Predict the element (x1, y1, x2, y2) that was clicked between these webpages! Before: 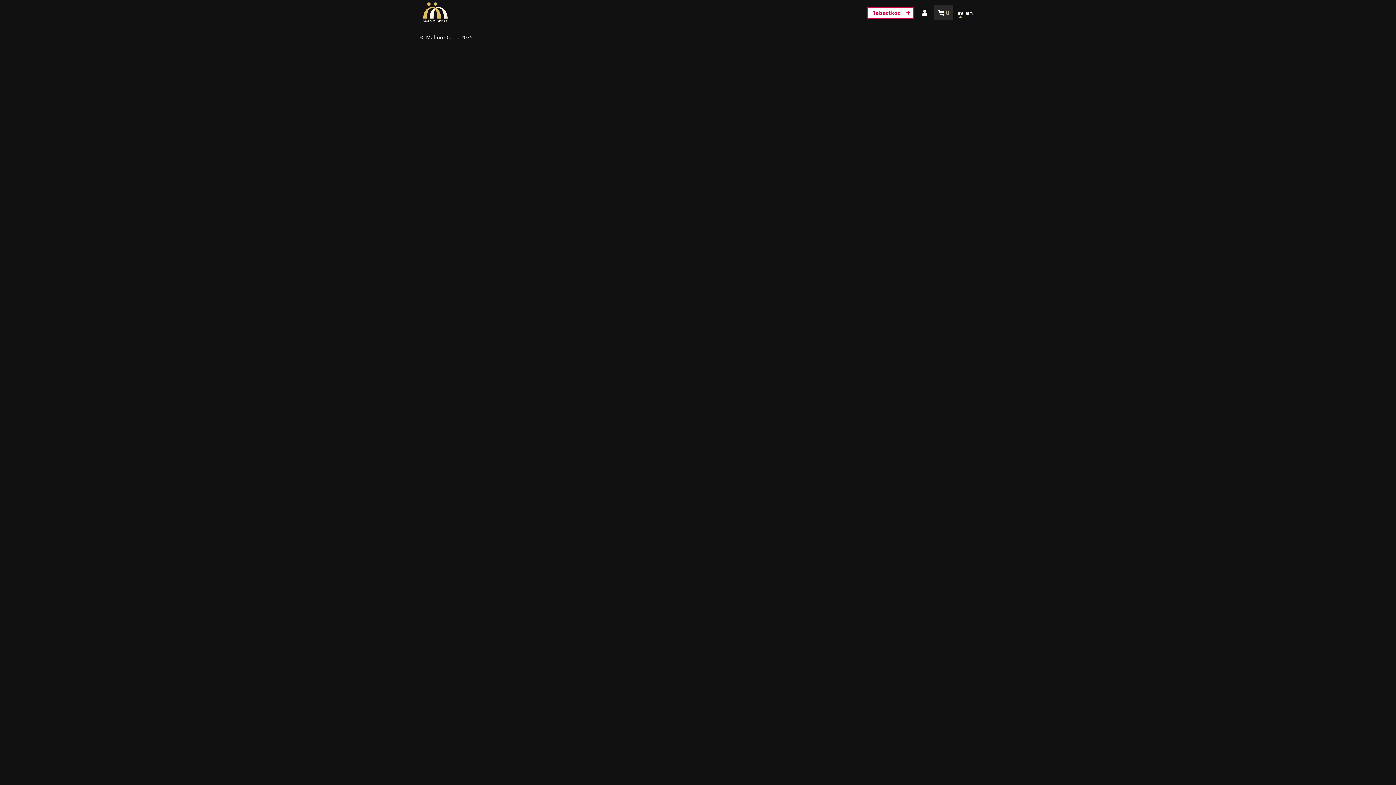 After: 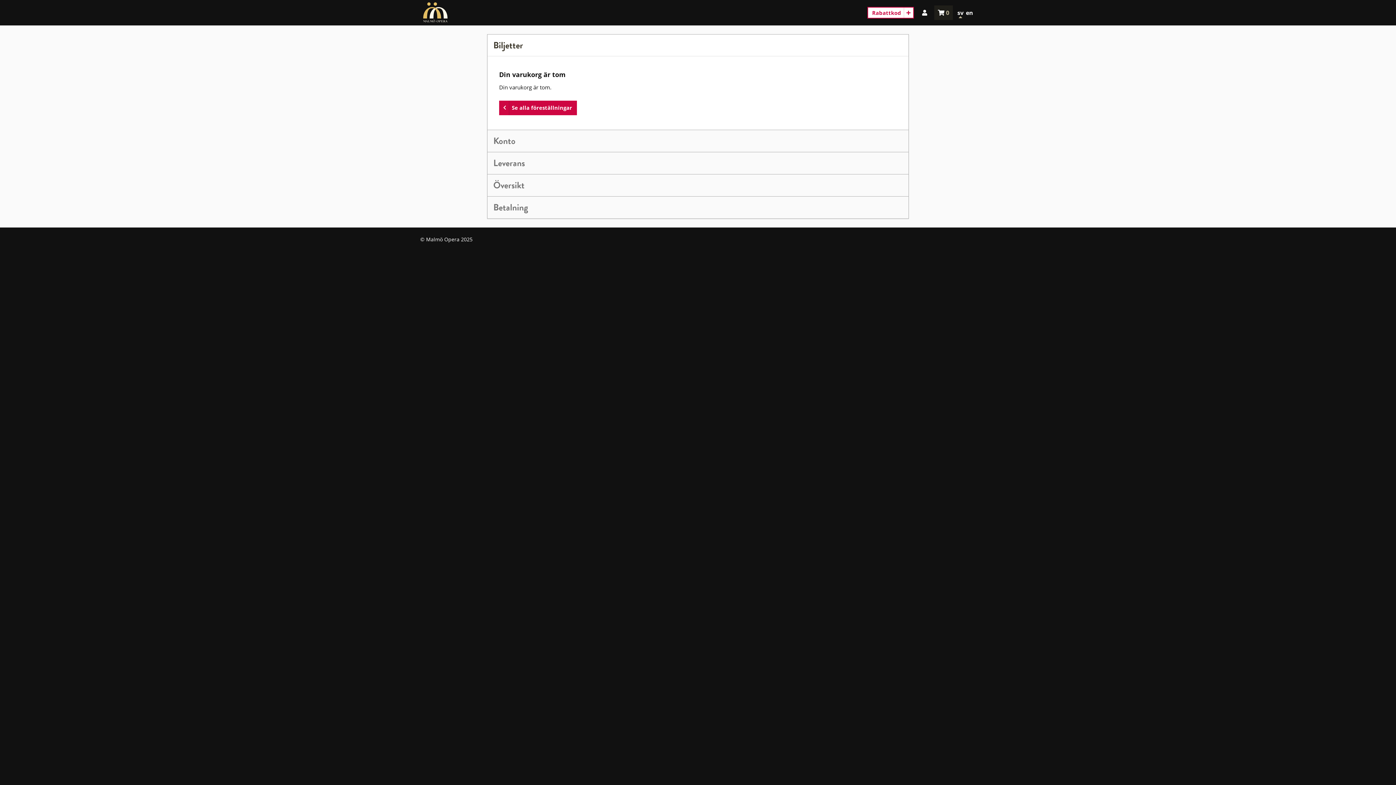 Action: label: Biljetter
0 bbox: (934, 5, 952, 20)